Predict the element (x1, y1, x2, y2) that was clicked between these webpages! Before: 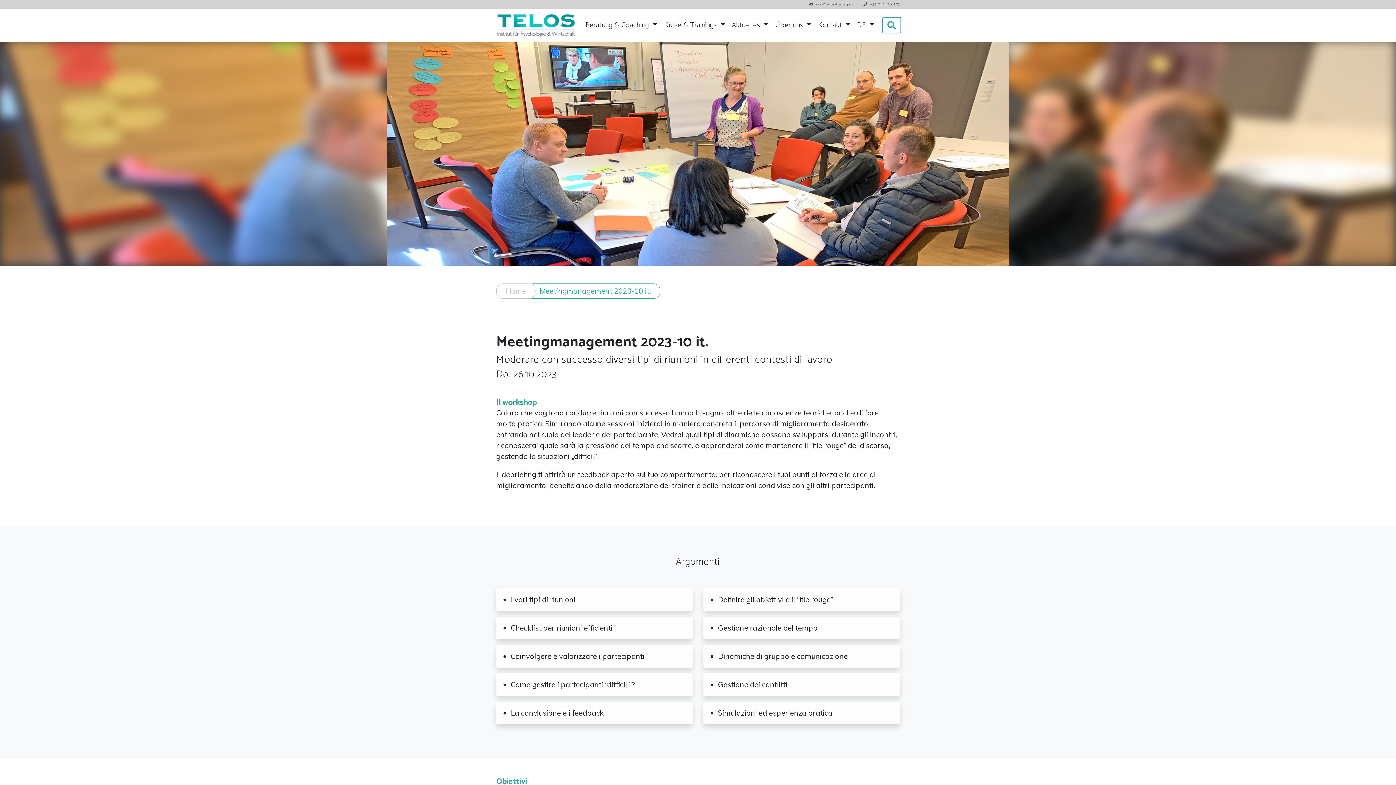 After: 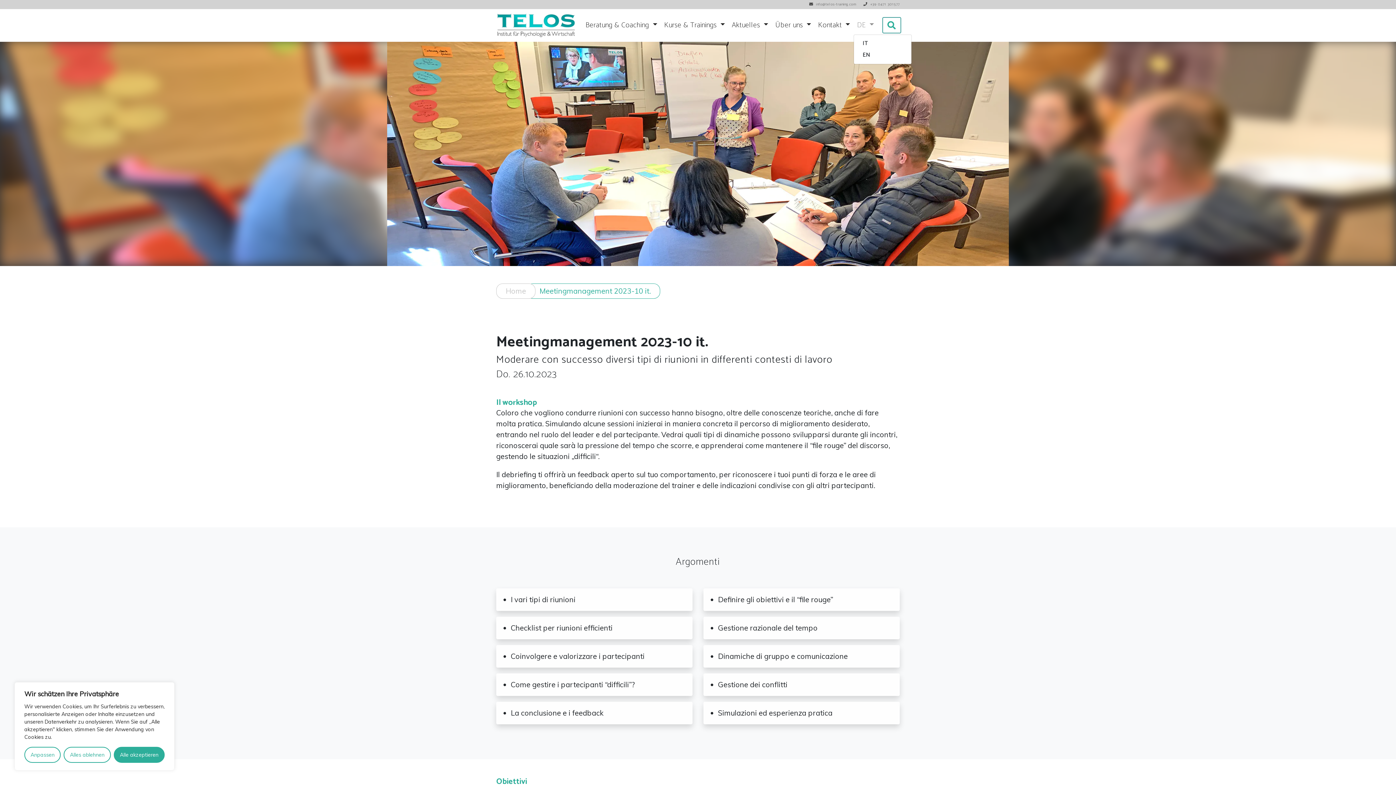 Action: label: DE  bbox: (853, 16, 877, 33)